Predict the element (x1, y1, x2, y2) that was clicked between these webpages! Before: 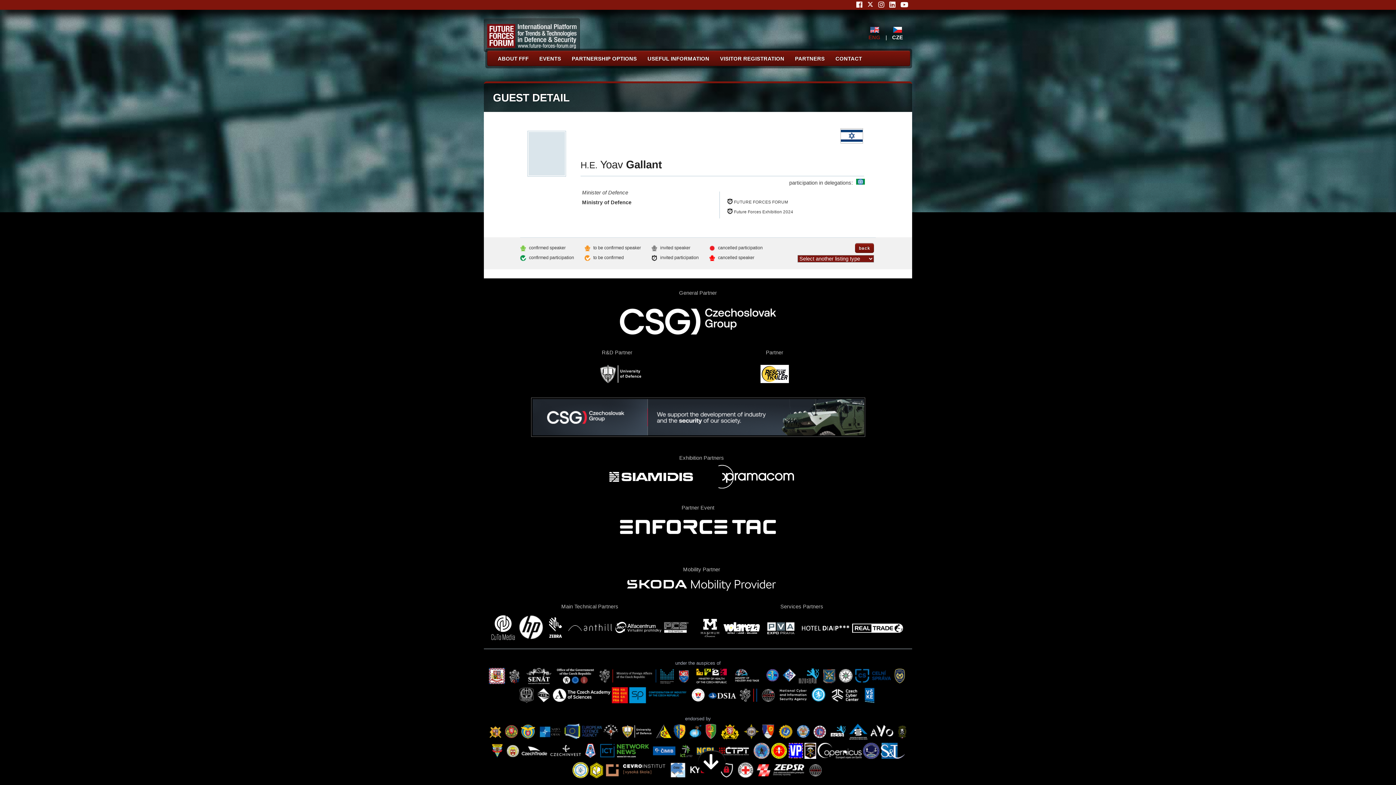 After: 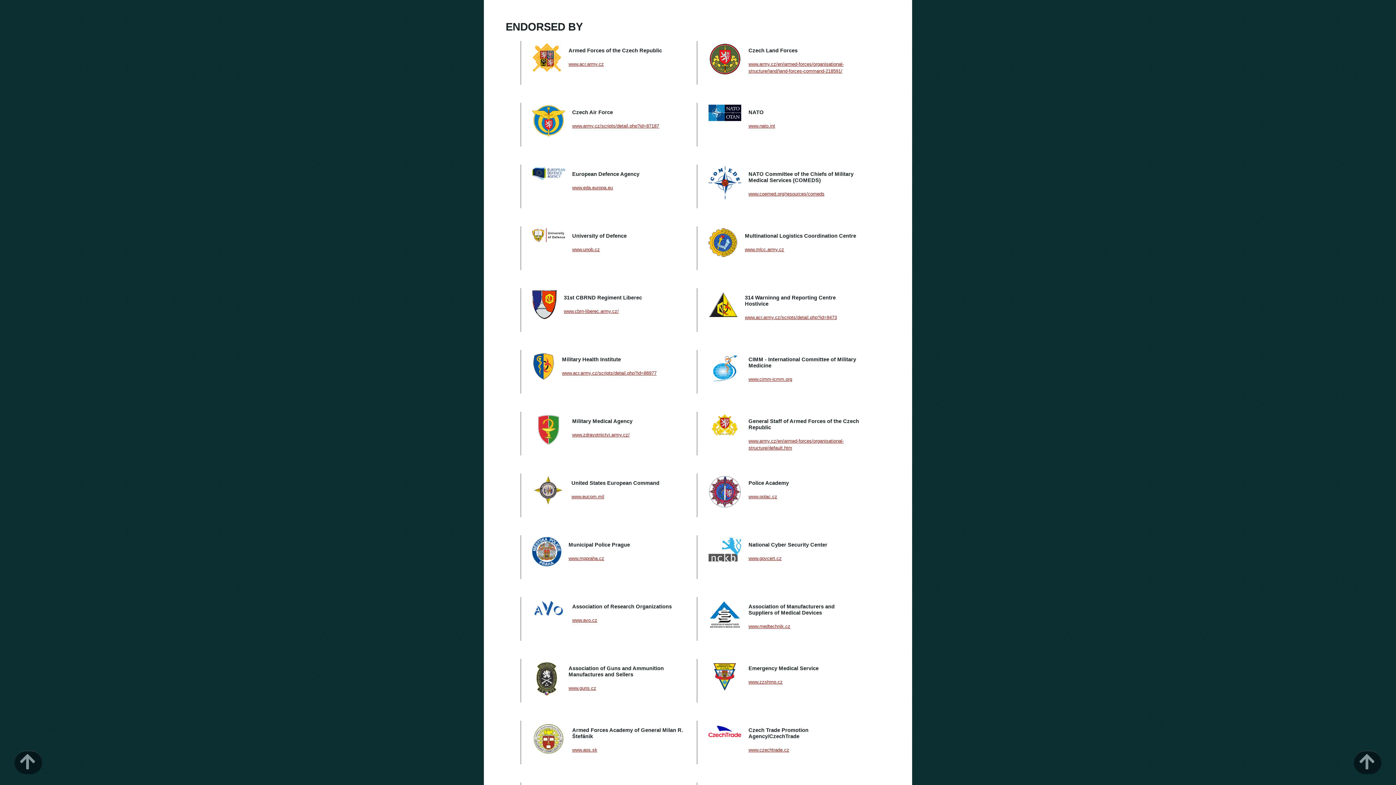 Action: bbox: (756, 773, 806, 779)